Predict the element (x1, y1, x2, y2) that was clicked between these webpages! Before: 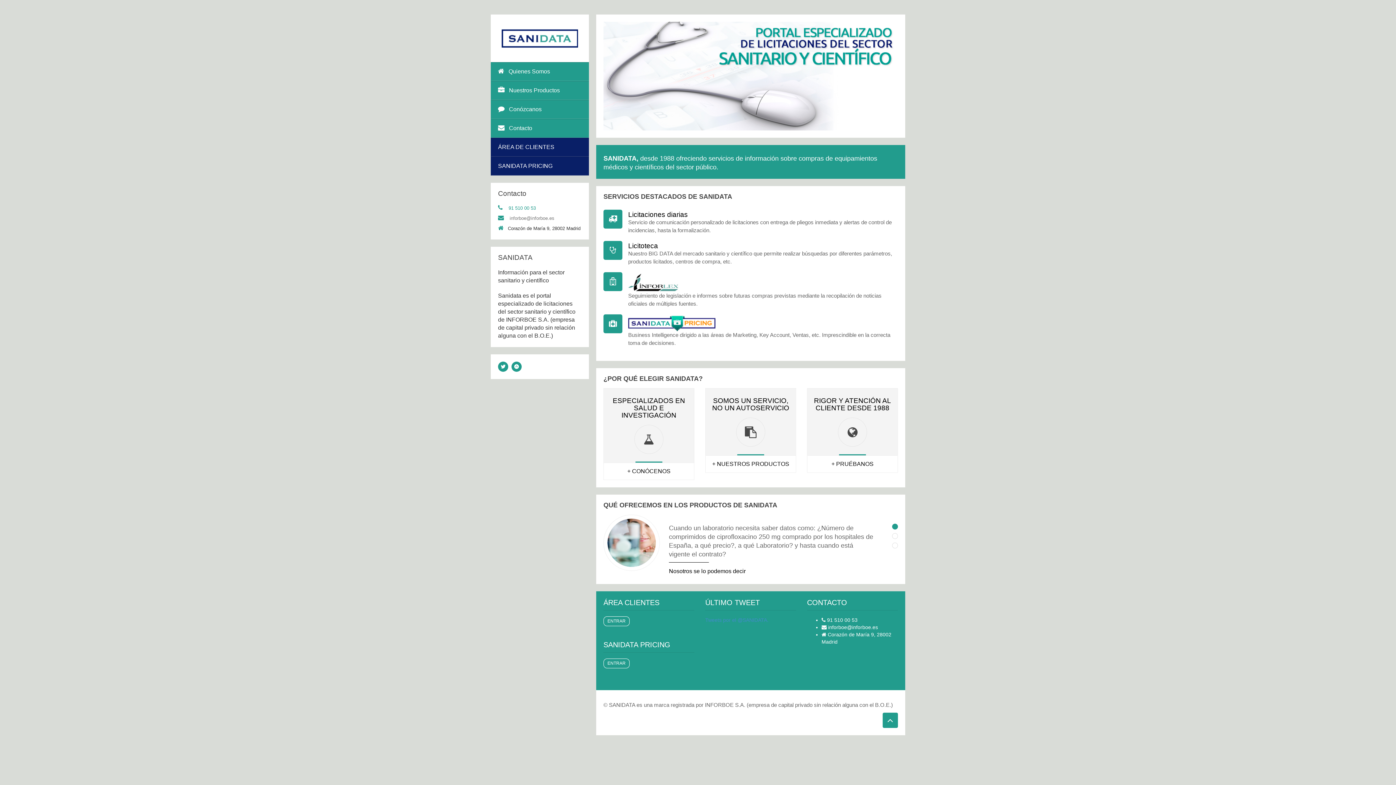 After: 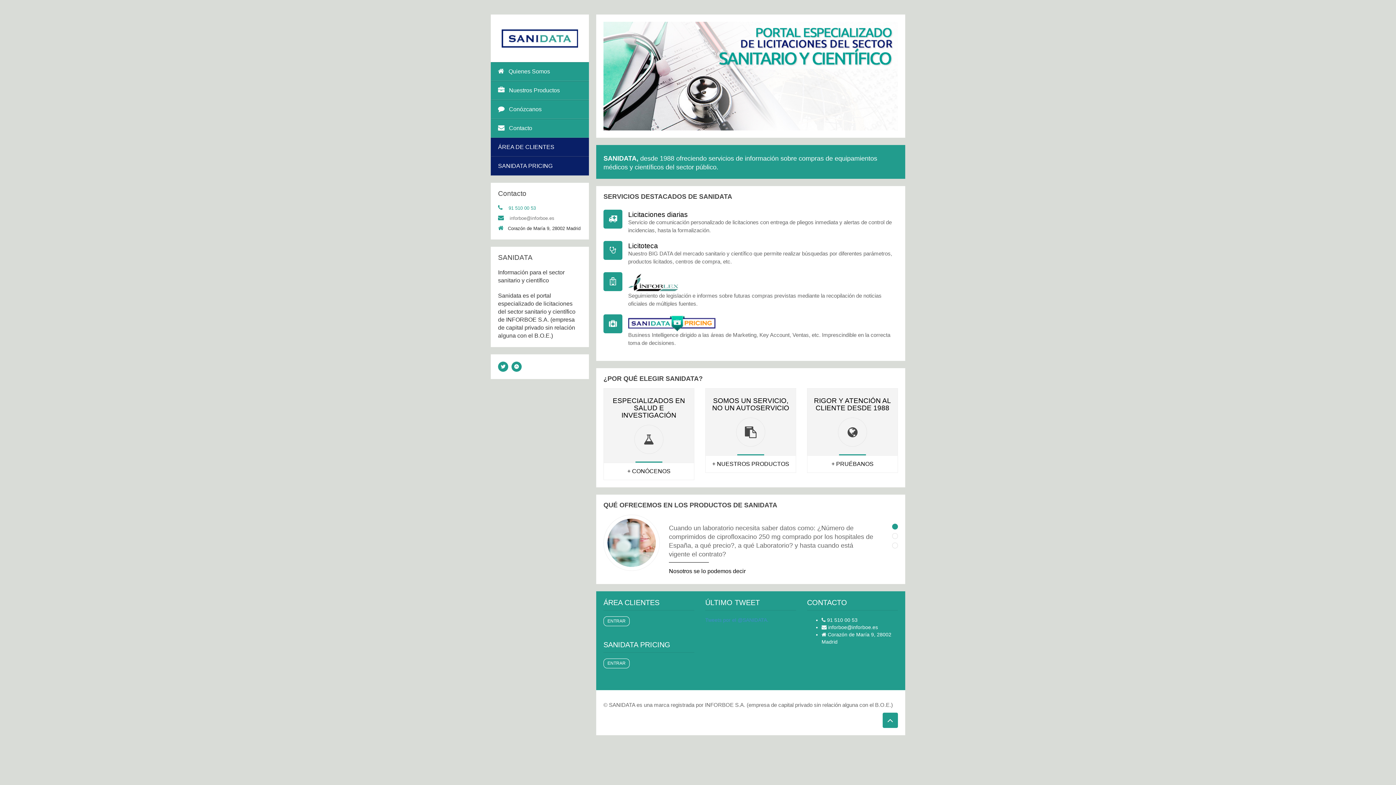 Action: label: 1 bbox: (892, 523, 898, 529)